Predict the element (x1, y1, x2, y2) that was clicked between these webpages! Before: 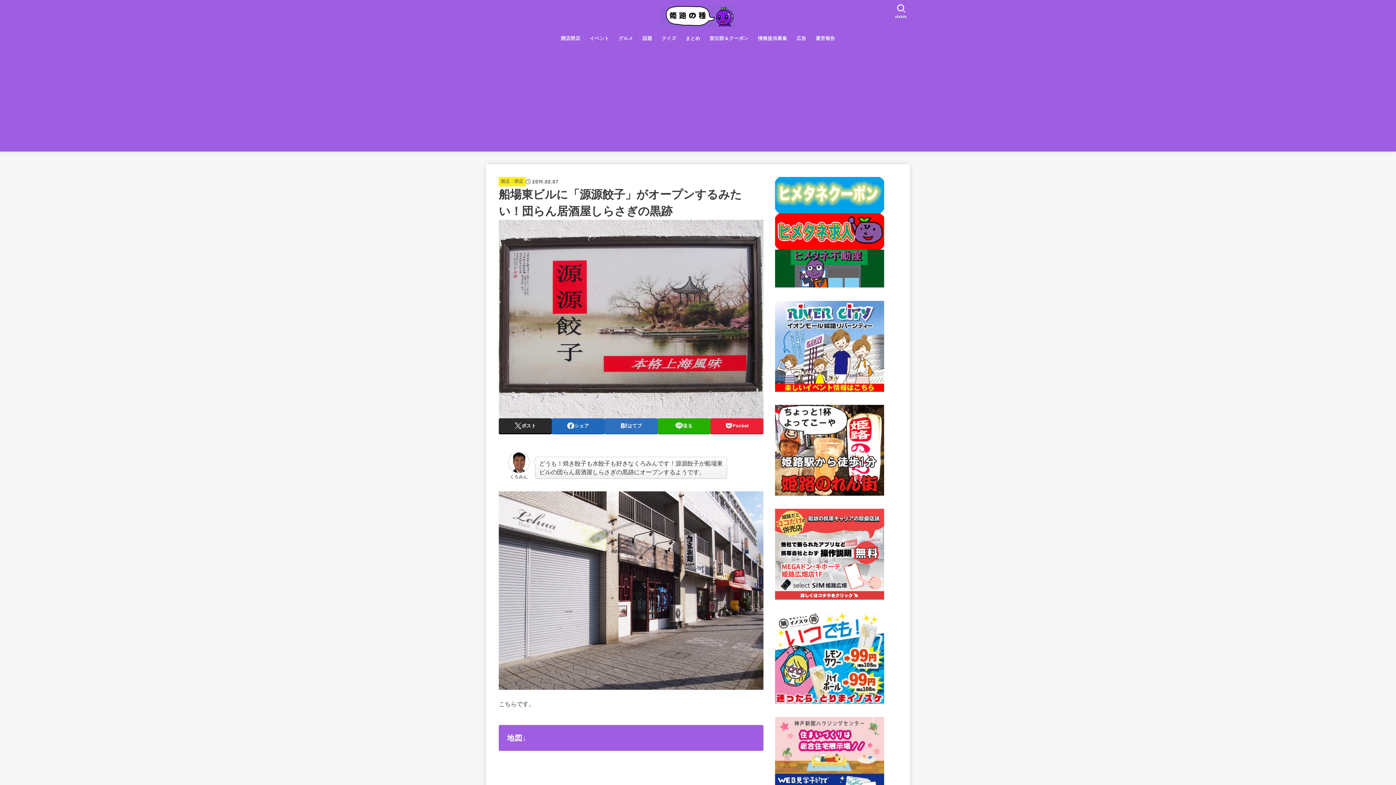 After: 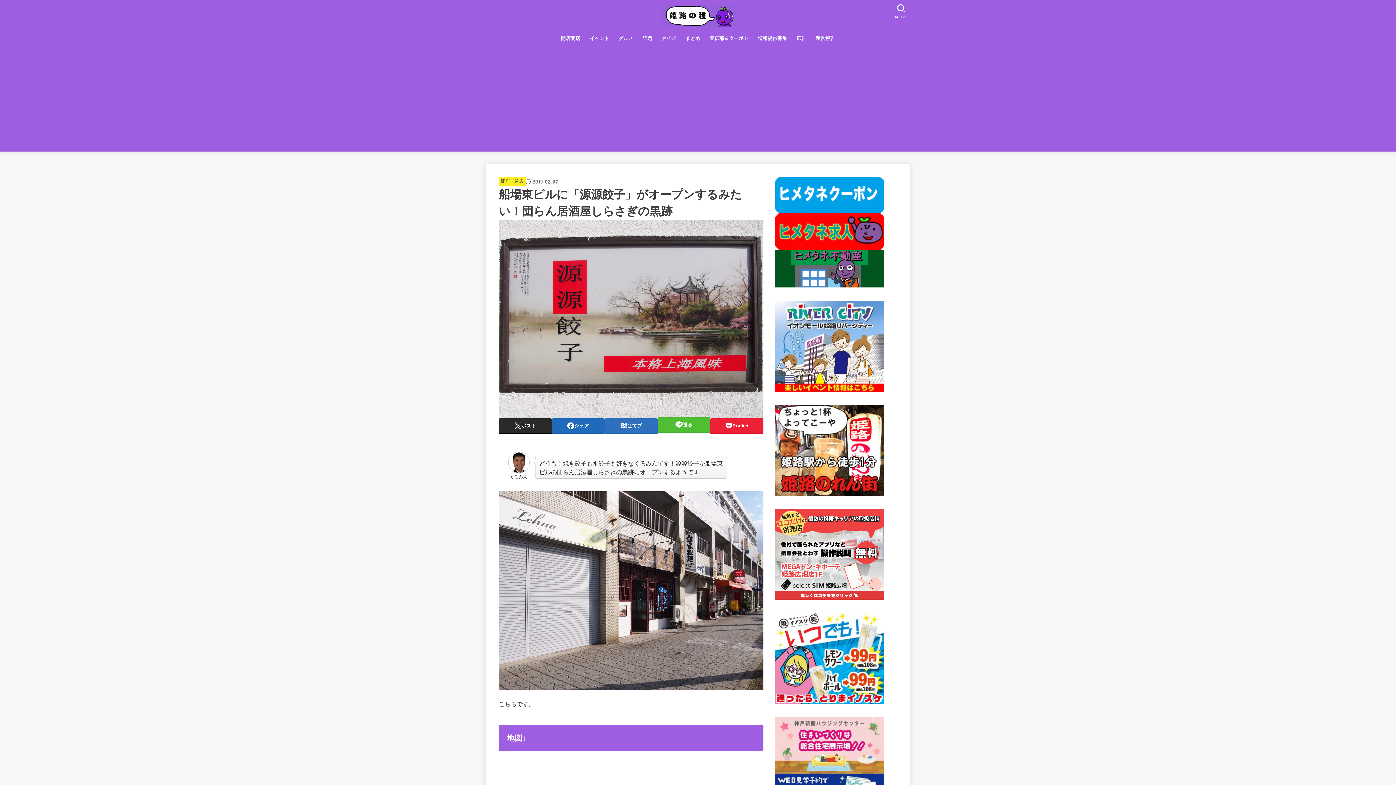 Action: bbox: (657, 418, 710, 433) label: 送る